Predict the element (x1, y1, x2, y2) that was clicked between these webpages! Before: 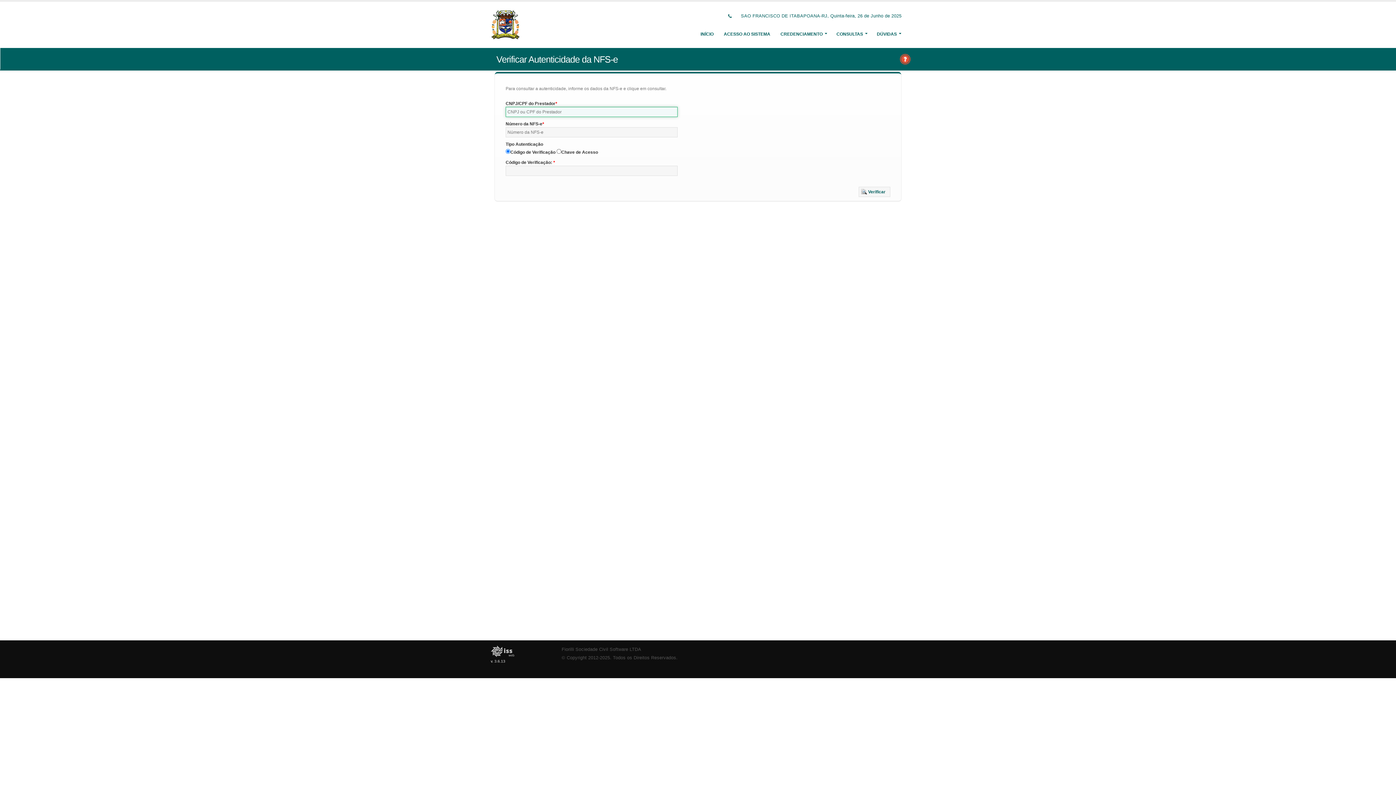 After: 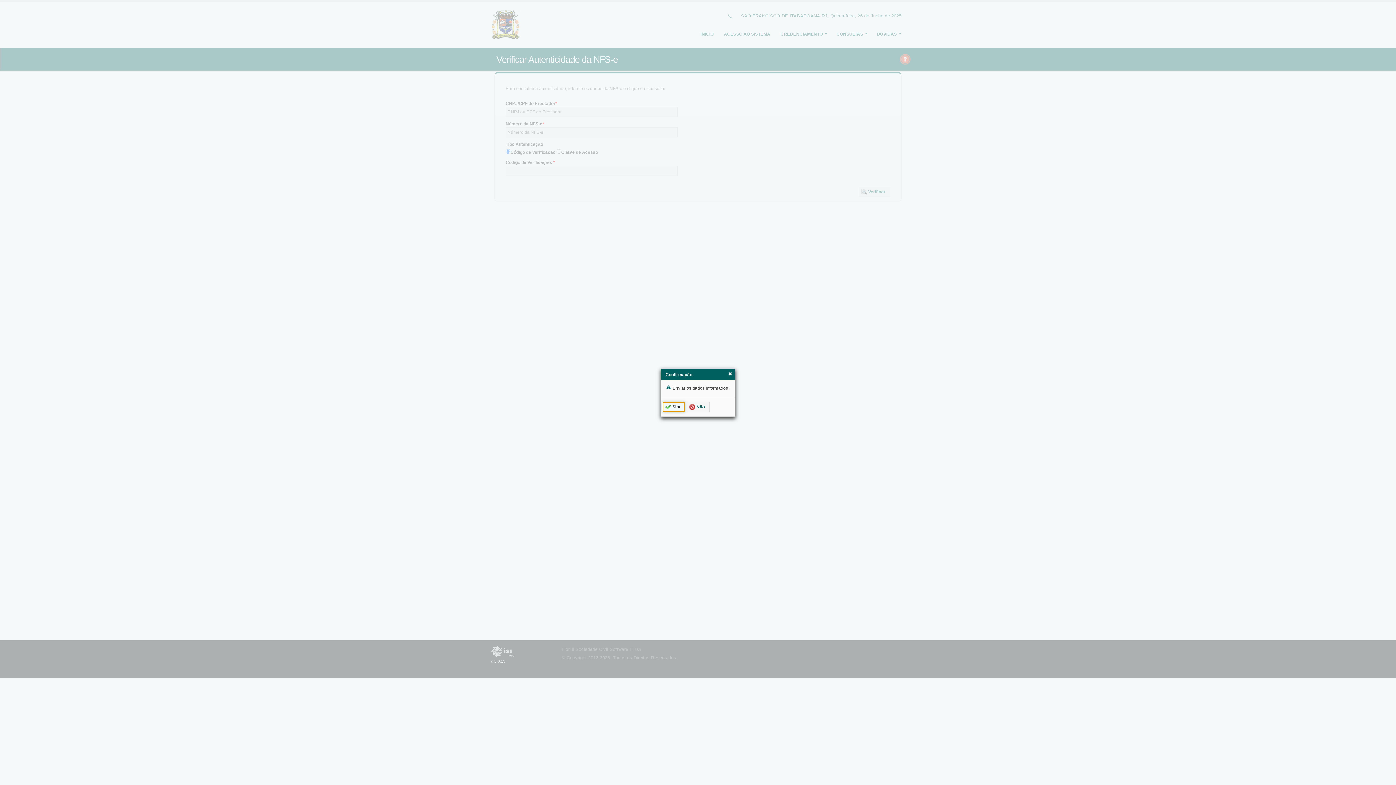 Action: bbox: (858, 186, 890, 197) label: Verificar